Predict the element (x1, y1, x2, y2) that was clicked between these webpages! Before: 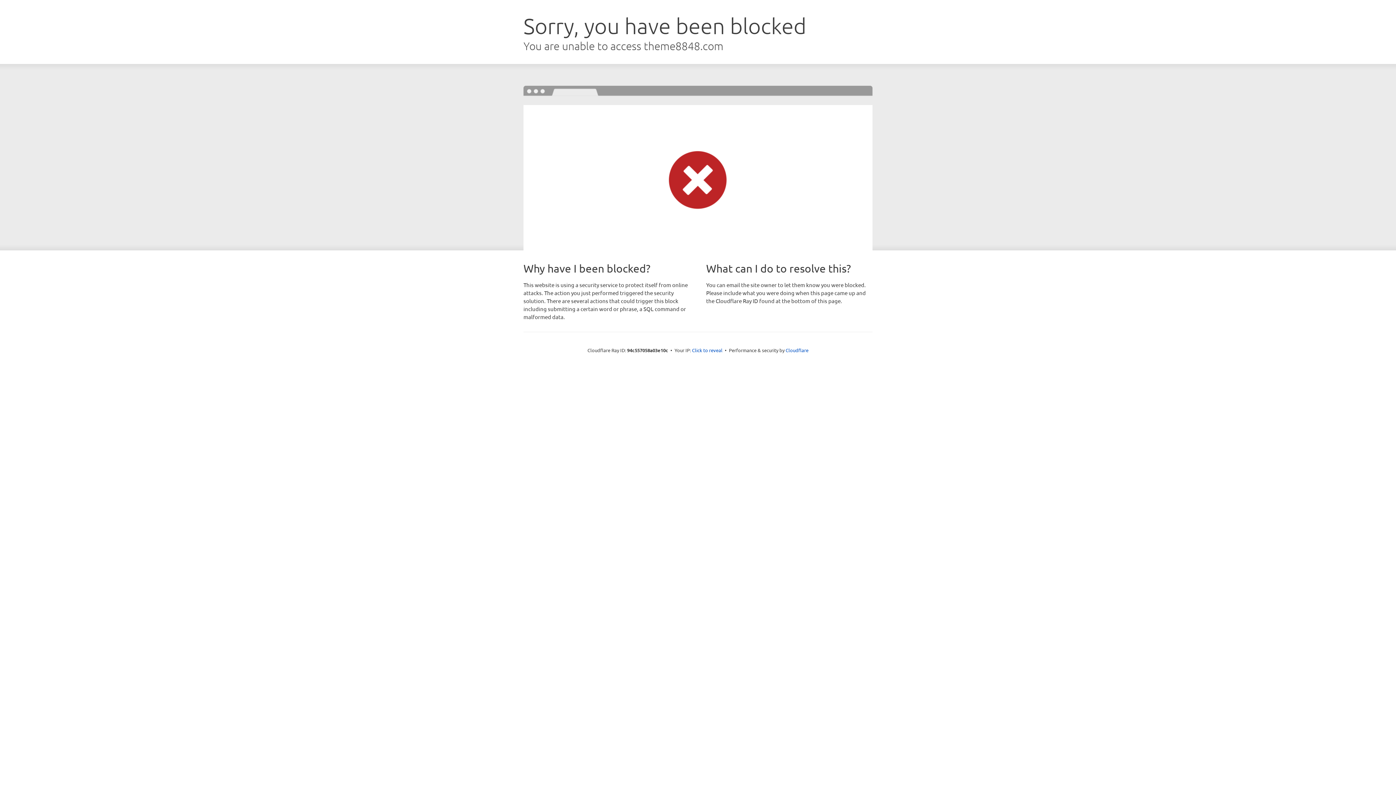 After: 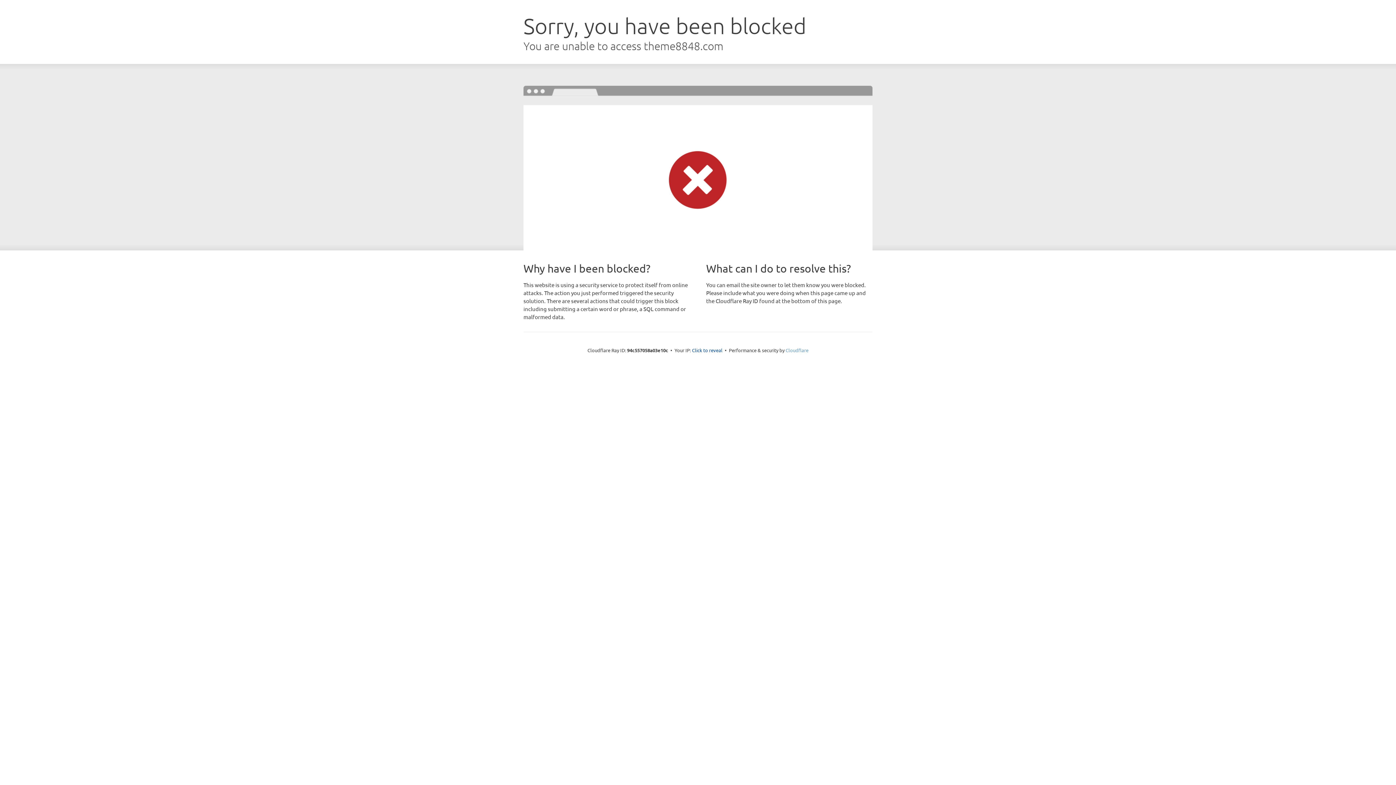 Action: bbox: (785, 347, 808, 353) label: Cloudflare